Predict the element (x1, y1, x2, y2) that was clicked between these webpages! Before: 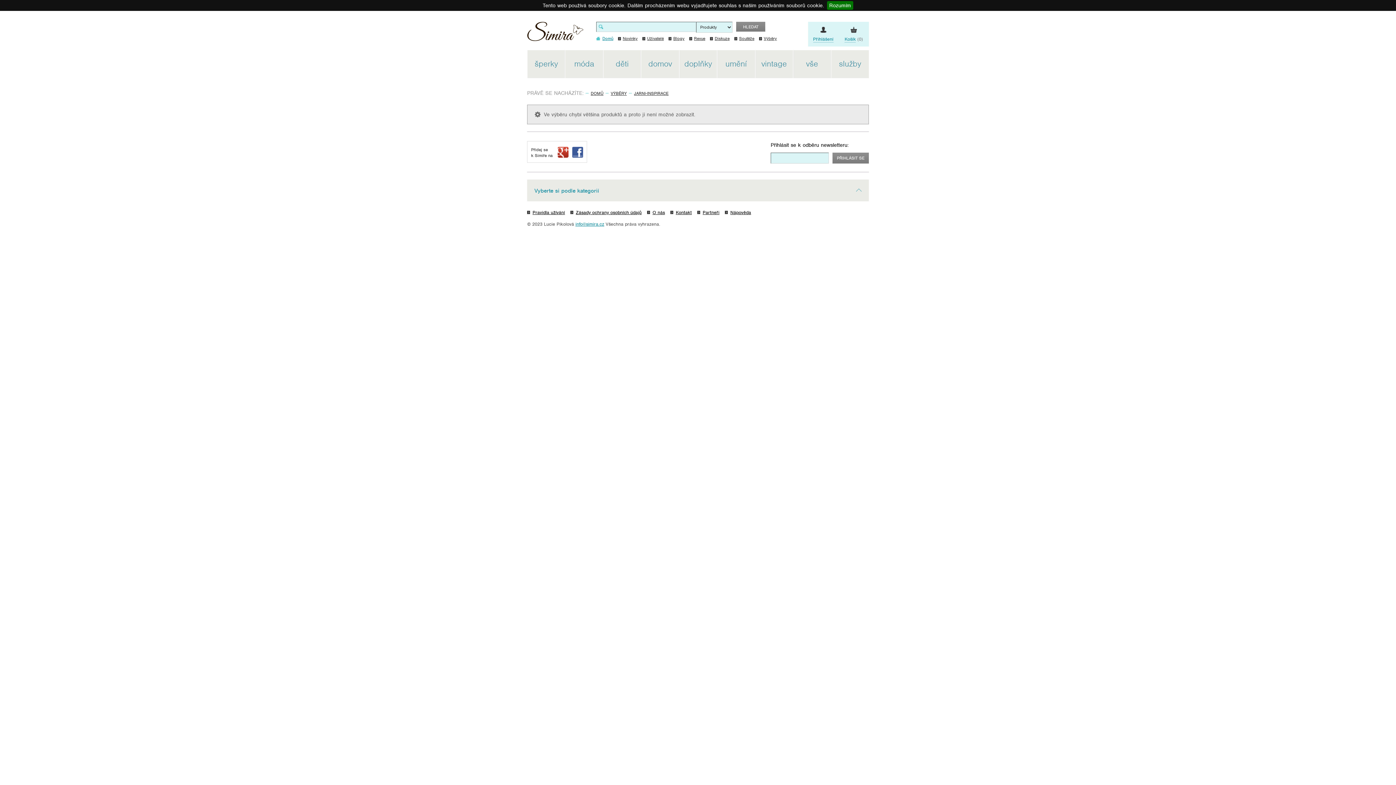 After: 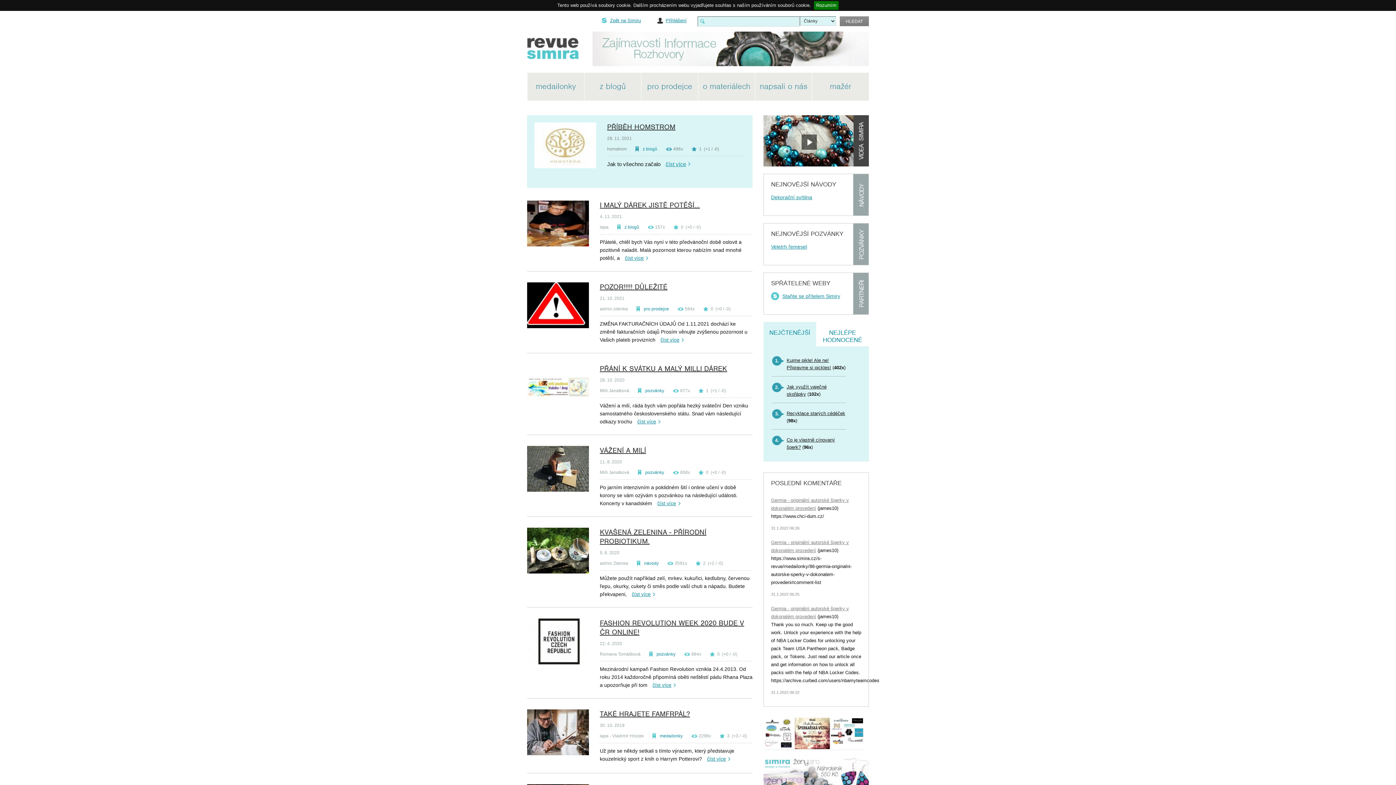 Action: label: Revue bbox: (689, 35, 705, 41)